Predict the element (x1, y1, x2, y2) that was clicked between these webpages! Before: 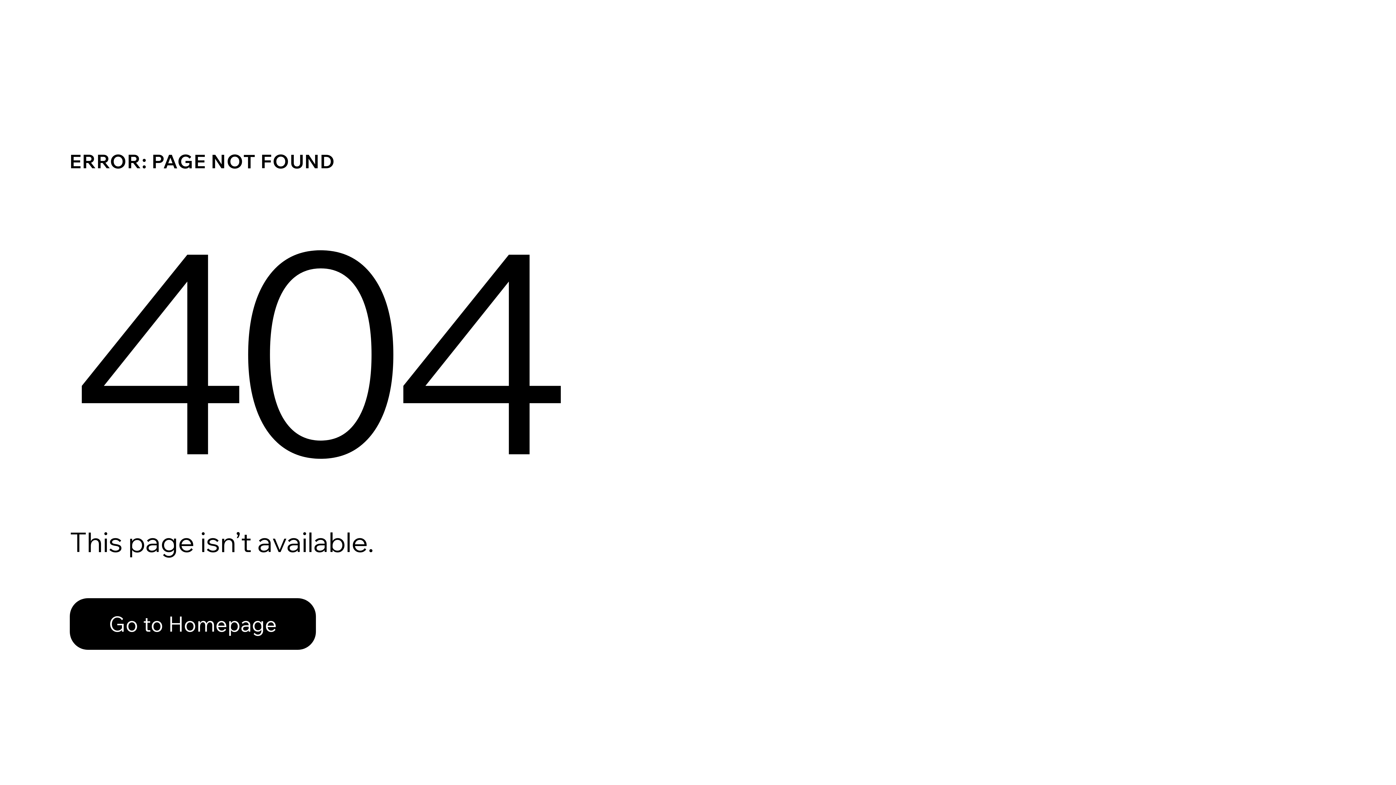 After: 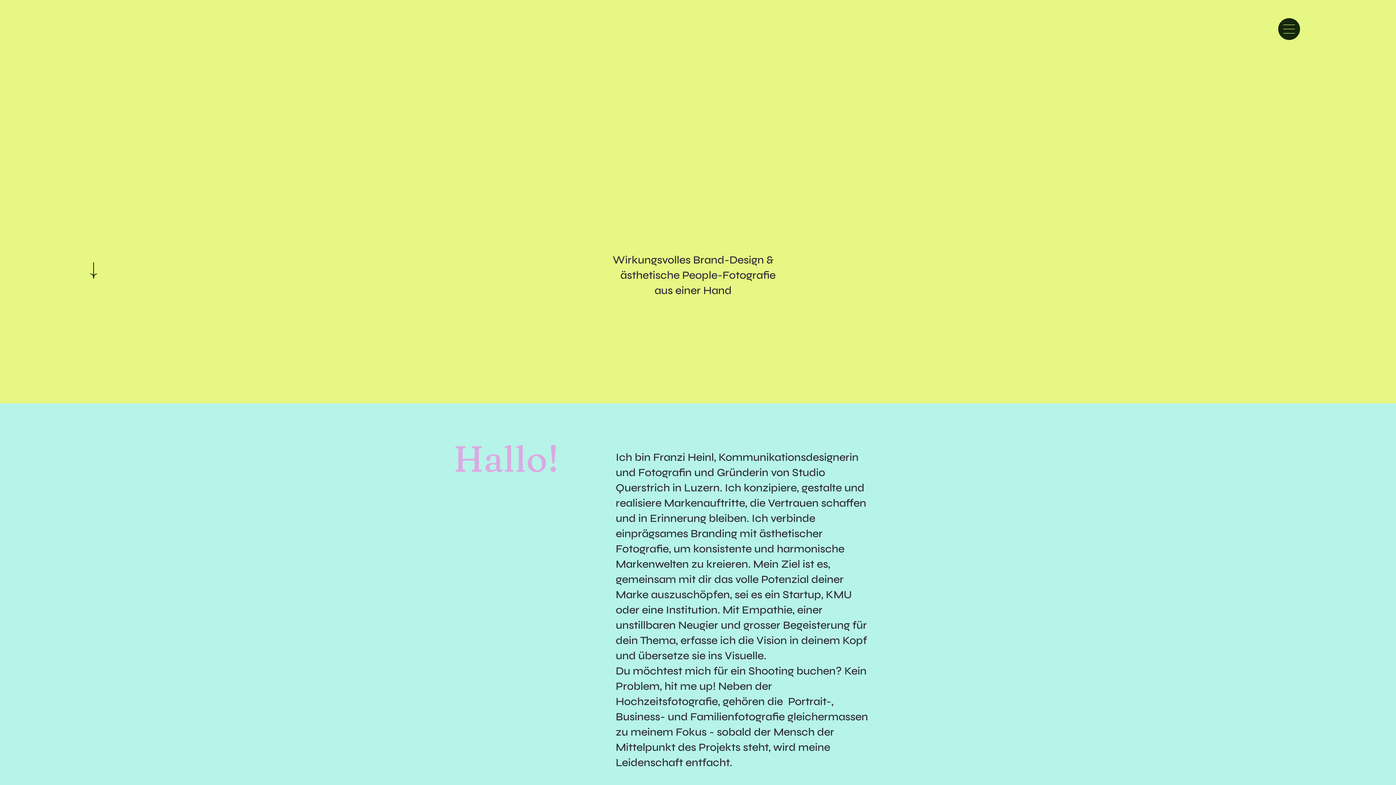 Action: bbox: (69, 582, 768, 659) label: Go to Homepage